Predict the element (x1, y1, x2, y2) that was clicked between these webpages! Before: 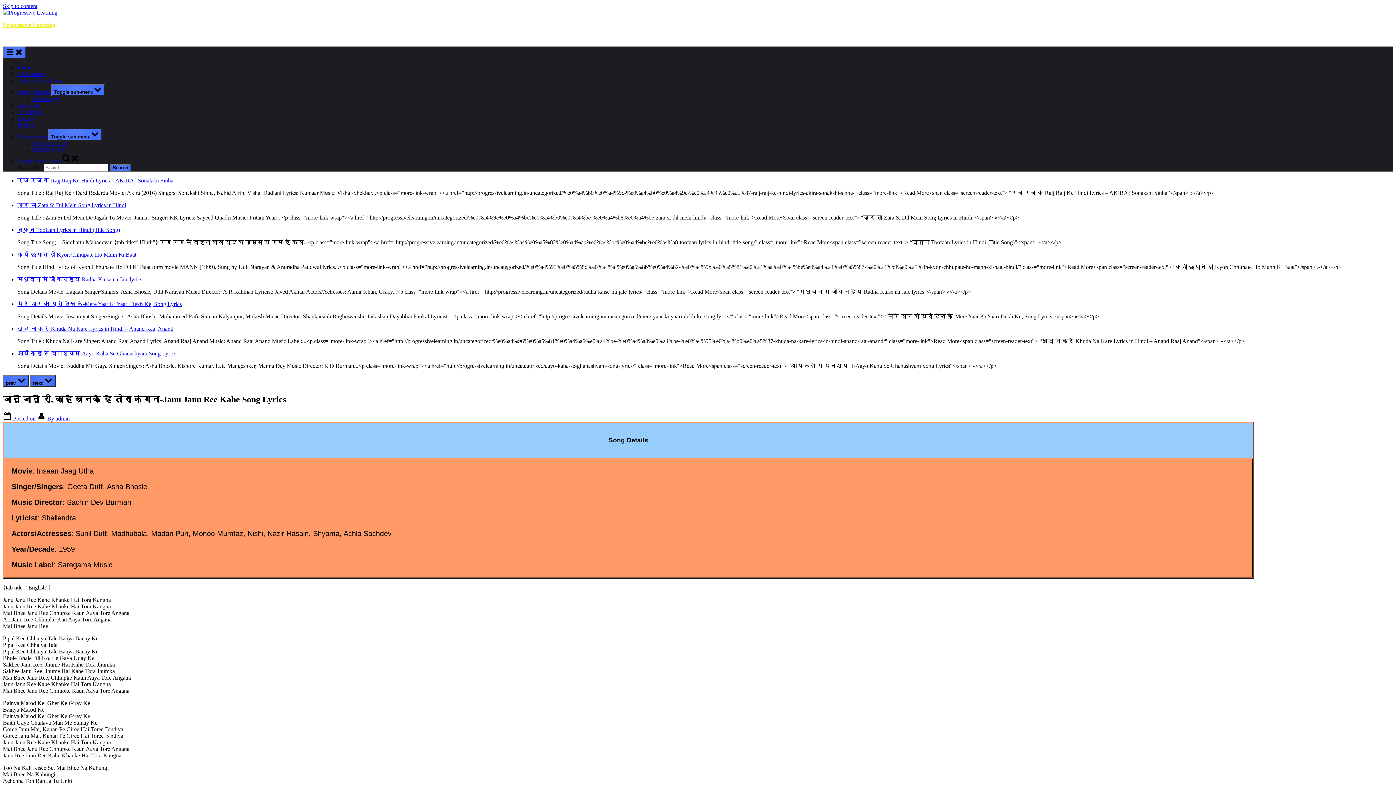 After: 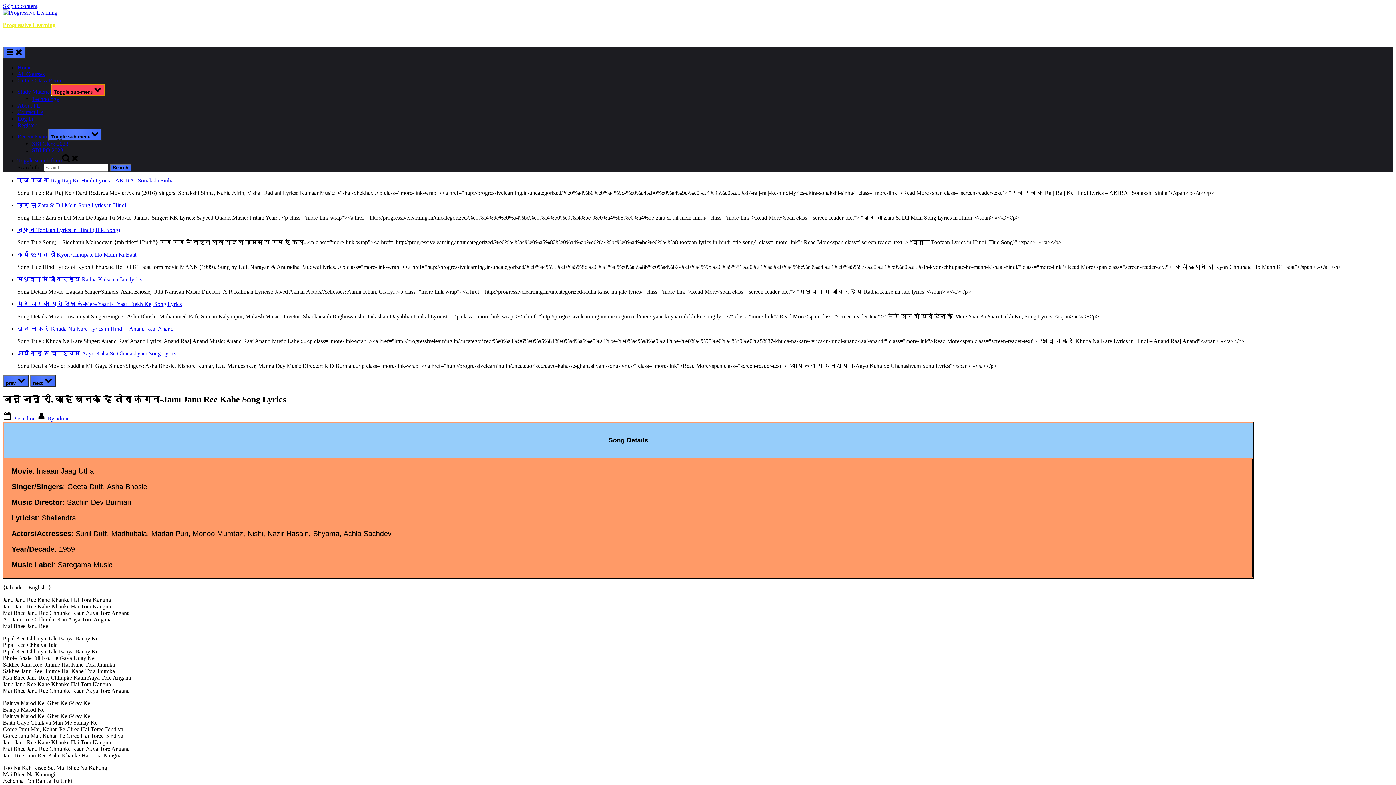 Action: label: Toggle sub-menu bbox: (51, 84, 105, 96)